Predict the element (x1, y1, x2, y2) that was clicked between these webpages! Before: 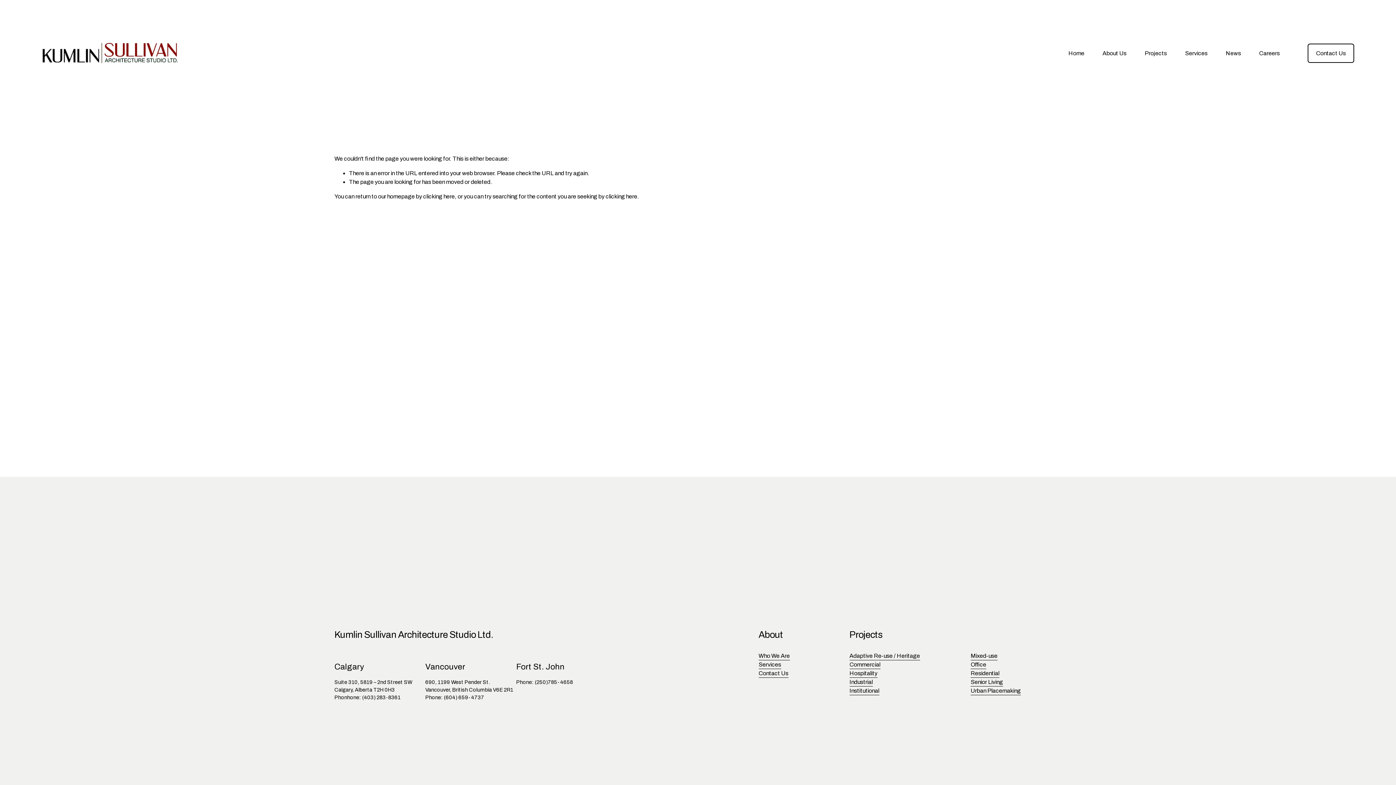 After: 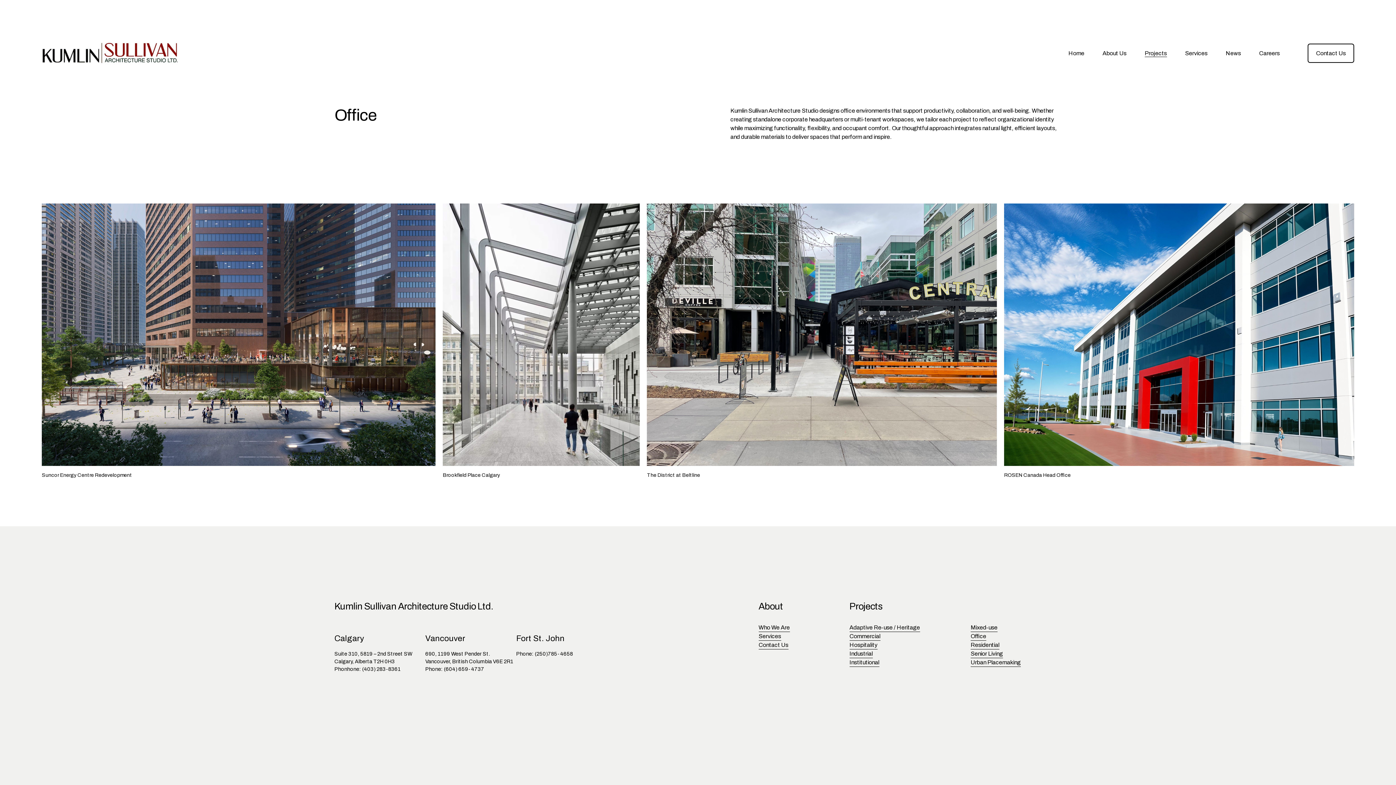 Action: bbox: (970, 660, 986, 669) label: Office